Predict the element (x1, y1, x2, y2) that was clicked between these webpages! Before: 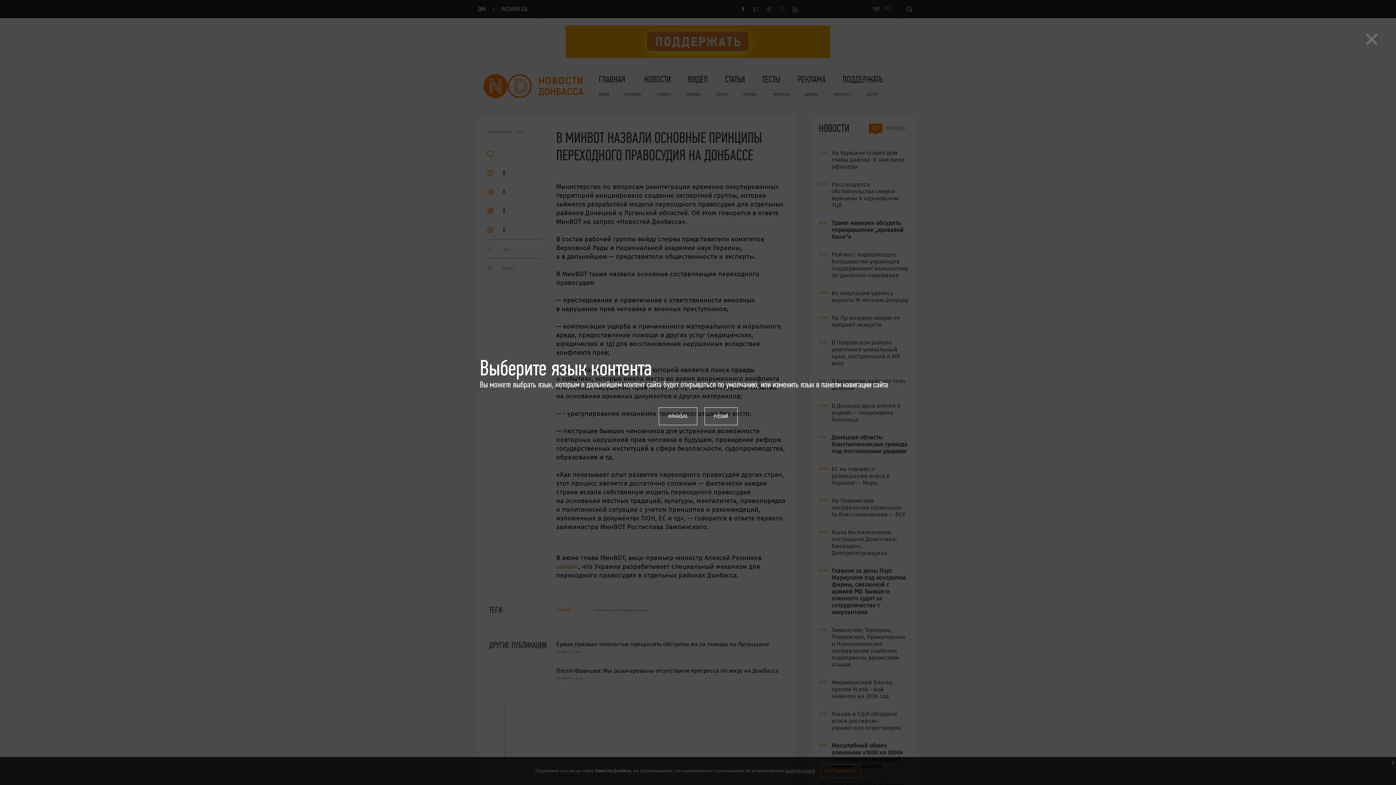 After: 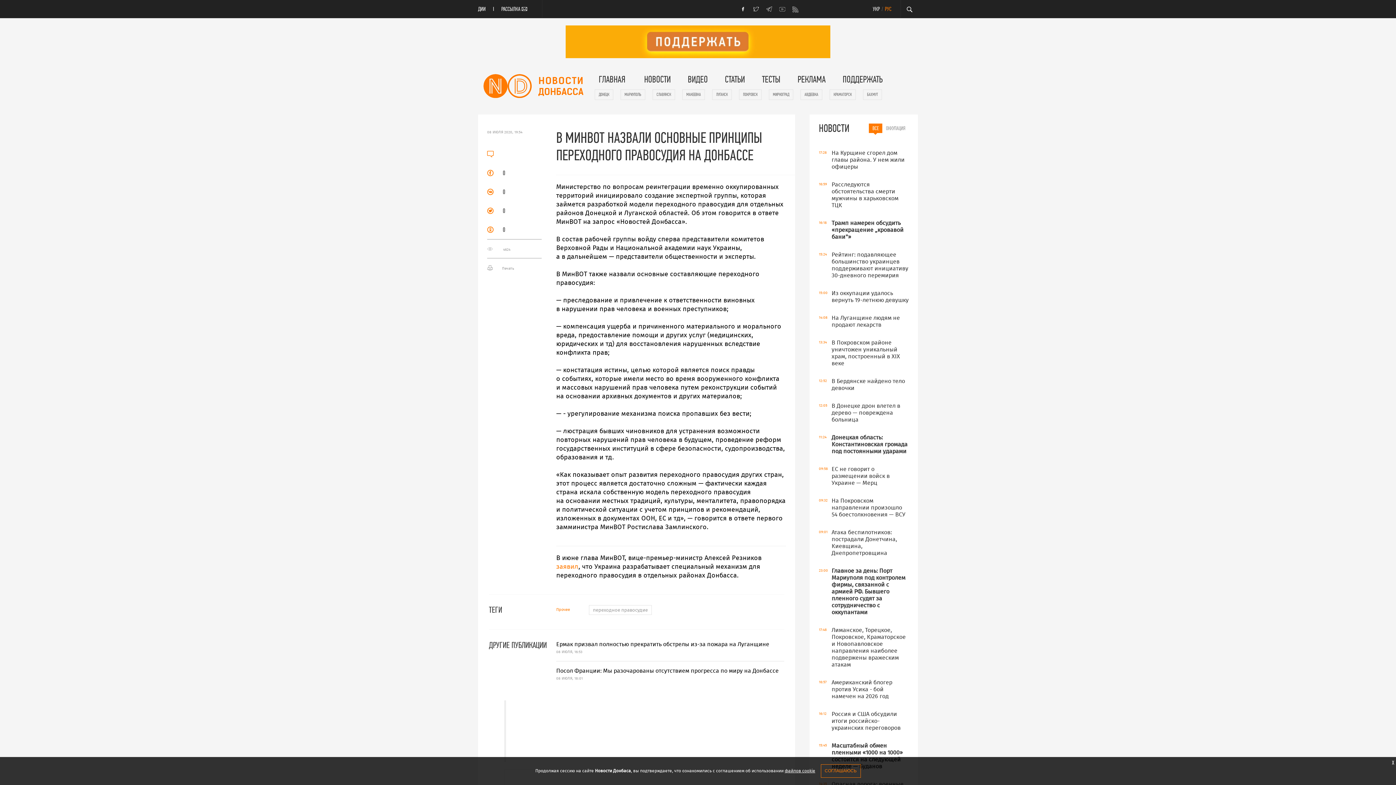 Action: bbox: (658, 407, 697, 425) label: УКРАЇНСЬКА